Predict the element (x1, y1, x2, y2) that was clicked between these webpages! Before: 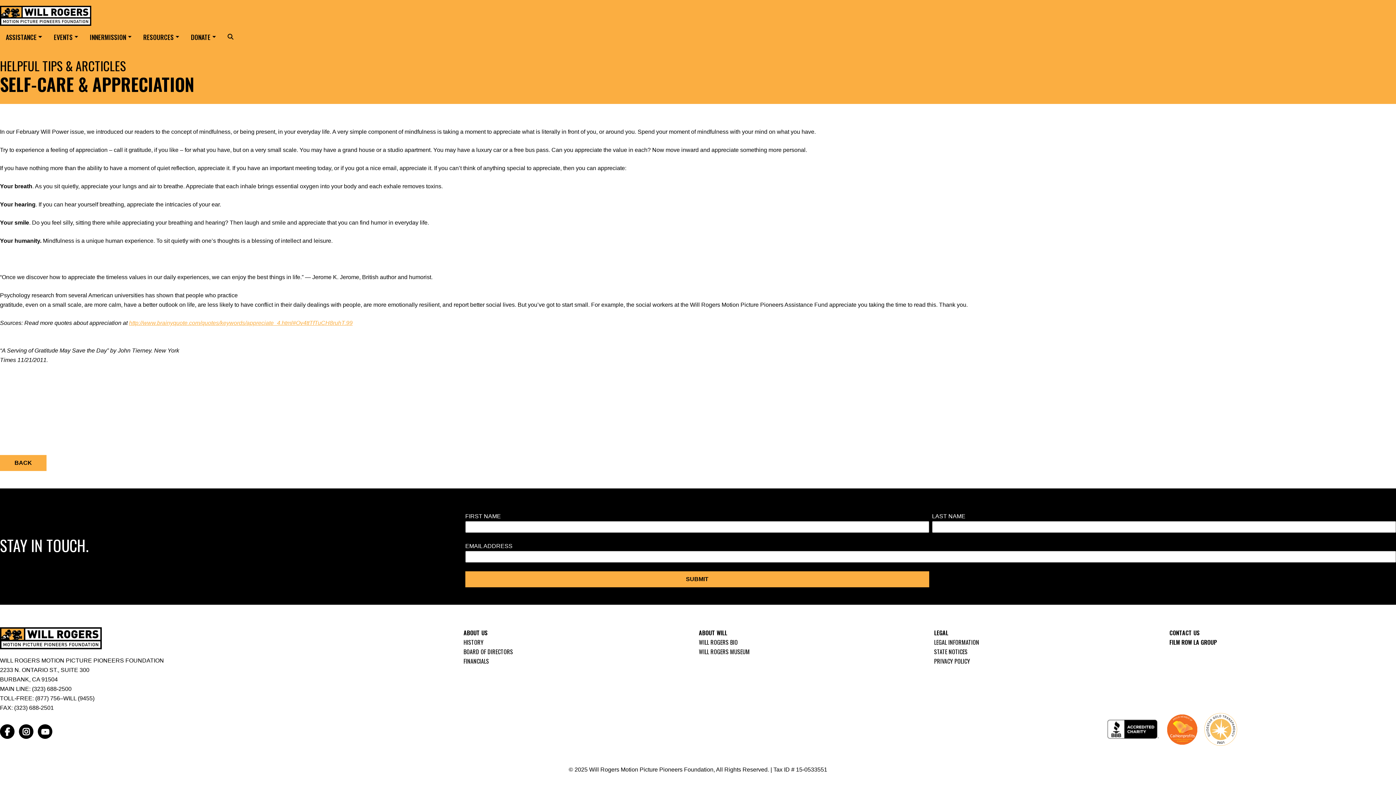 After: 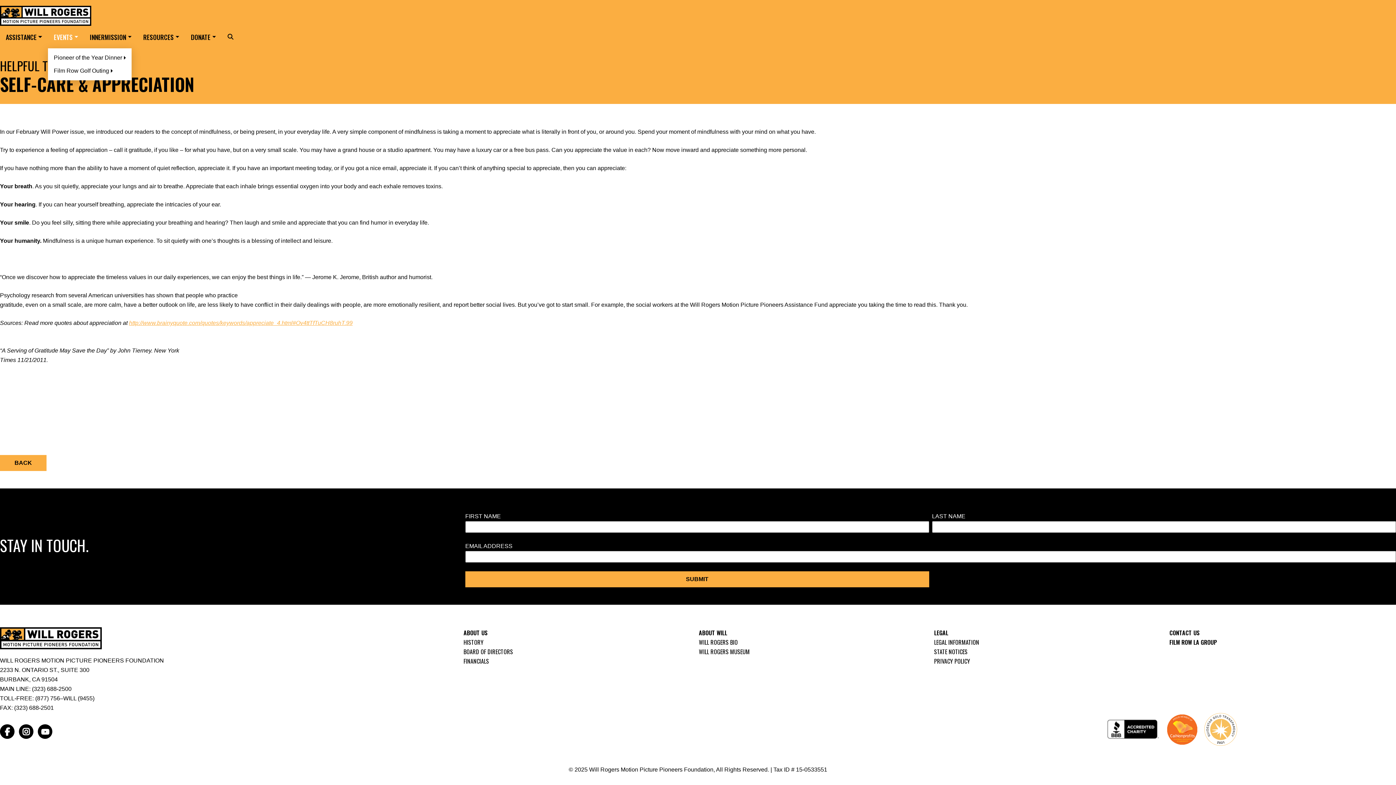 Action: bbox: (48, 20, 84, 48) label: EVENTS